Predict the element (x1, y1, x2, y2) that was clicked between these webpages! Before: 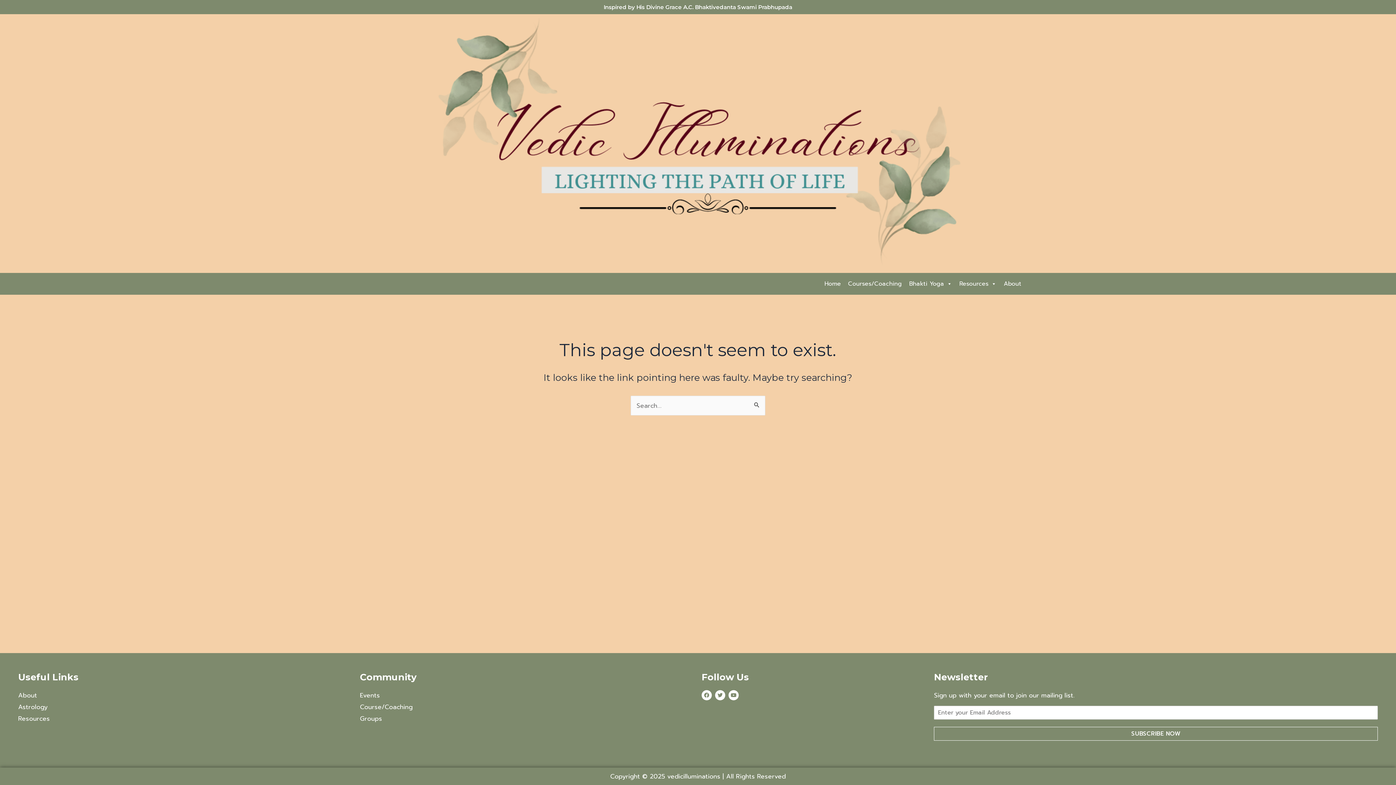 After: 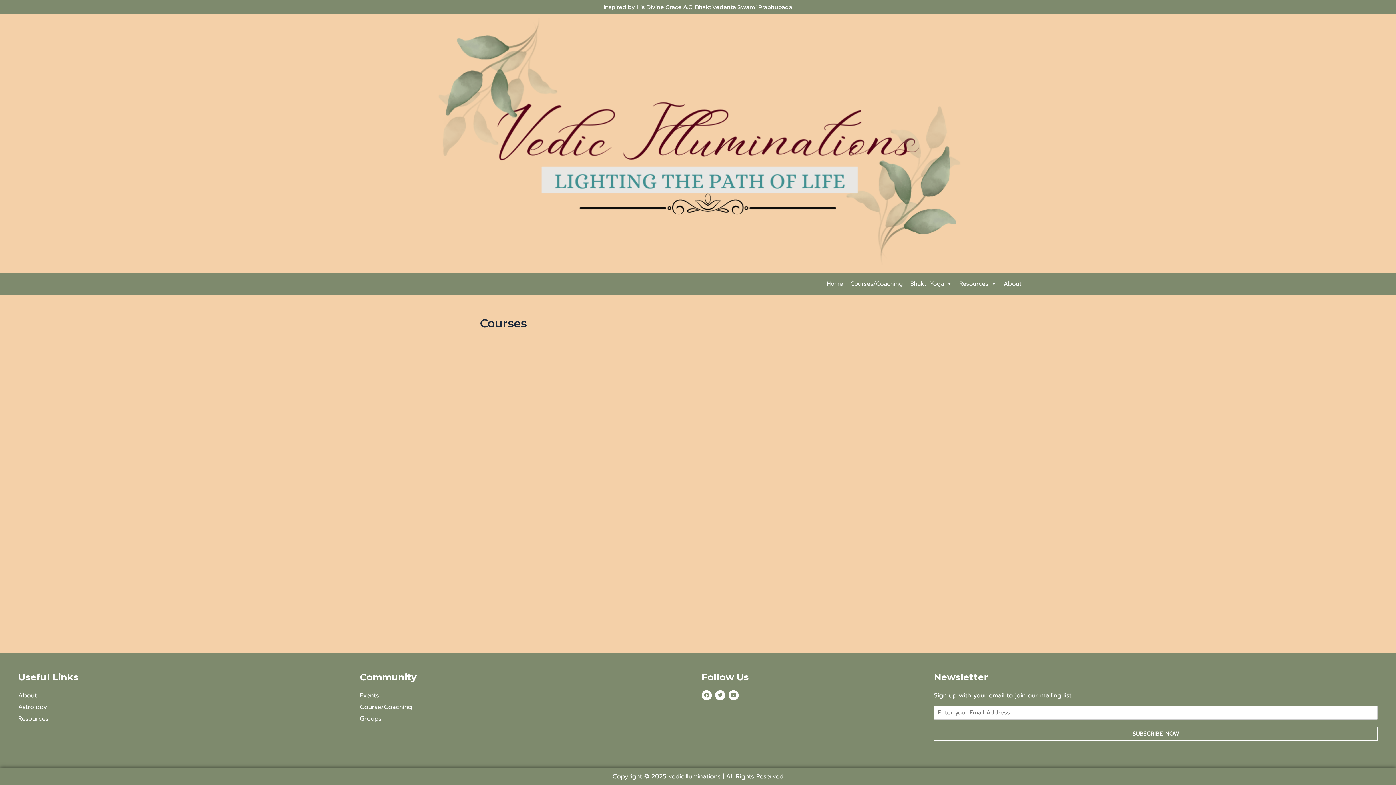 Action: bbox: (360, 702, 694, 712) label: Course/Coaching